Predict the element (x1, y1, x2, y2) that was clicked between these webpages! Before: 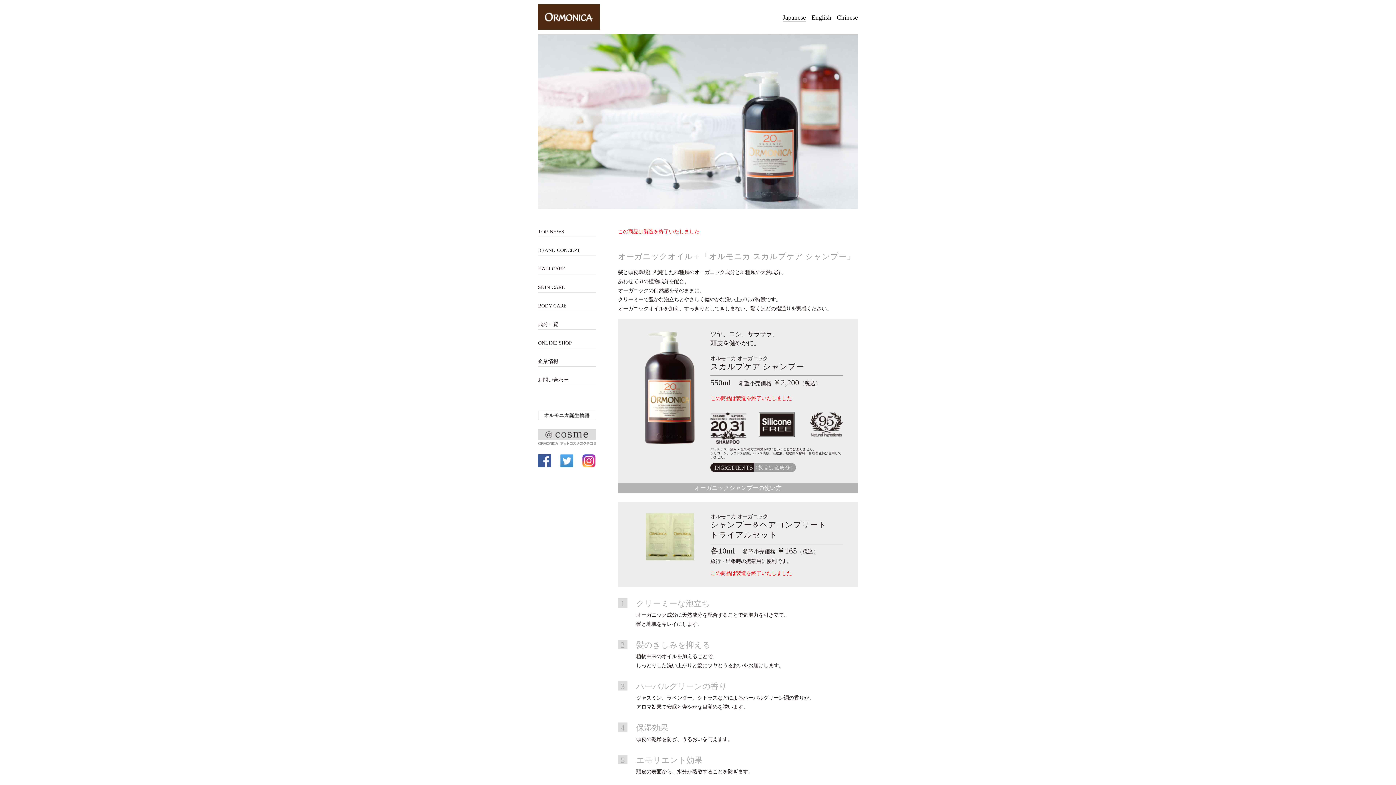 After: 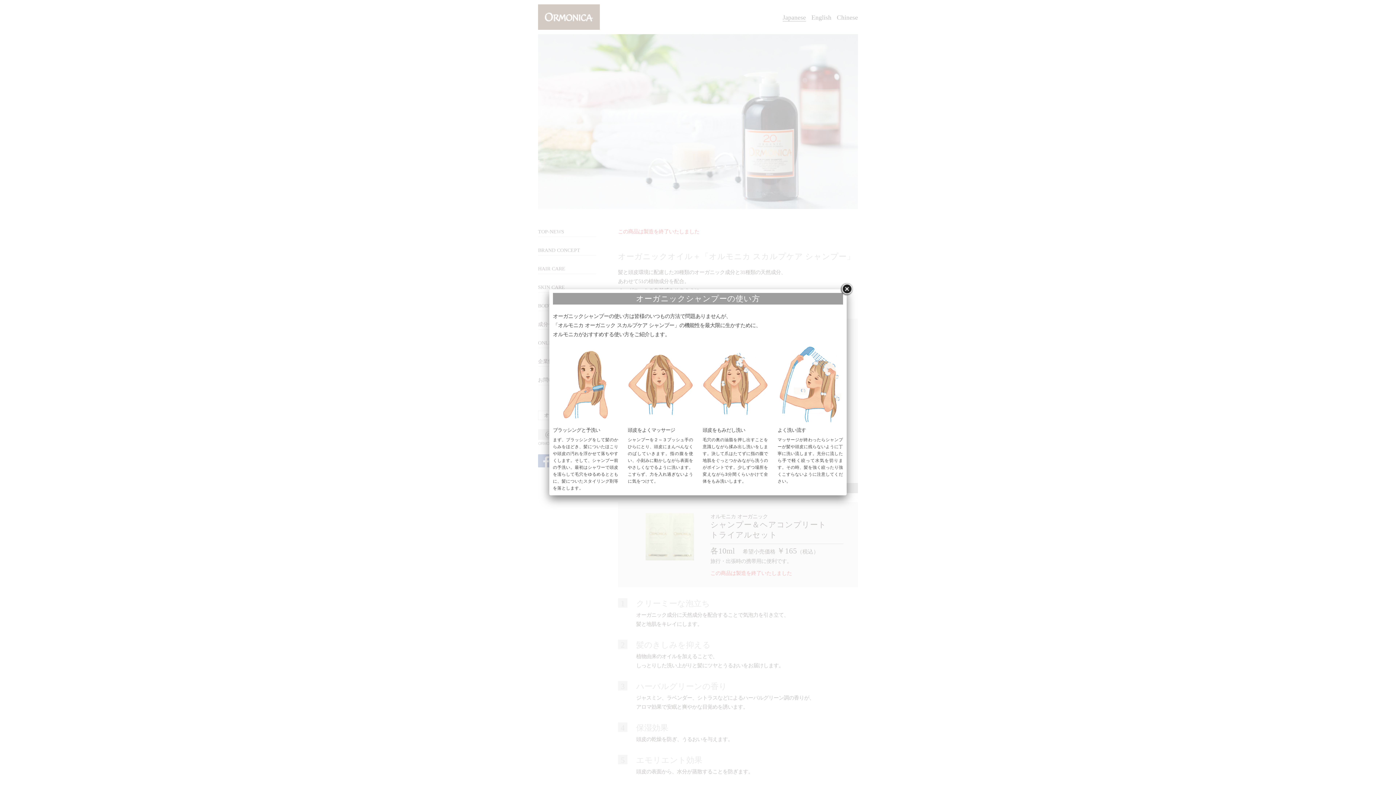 Action: label: オーガニックシャンプーの使い方 bbox: (618, 483, 858, 493)